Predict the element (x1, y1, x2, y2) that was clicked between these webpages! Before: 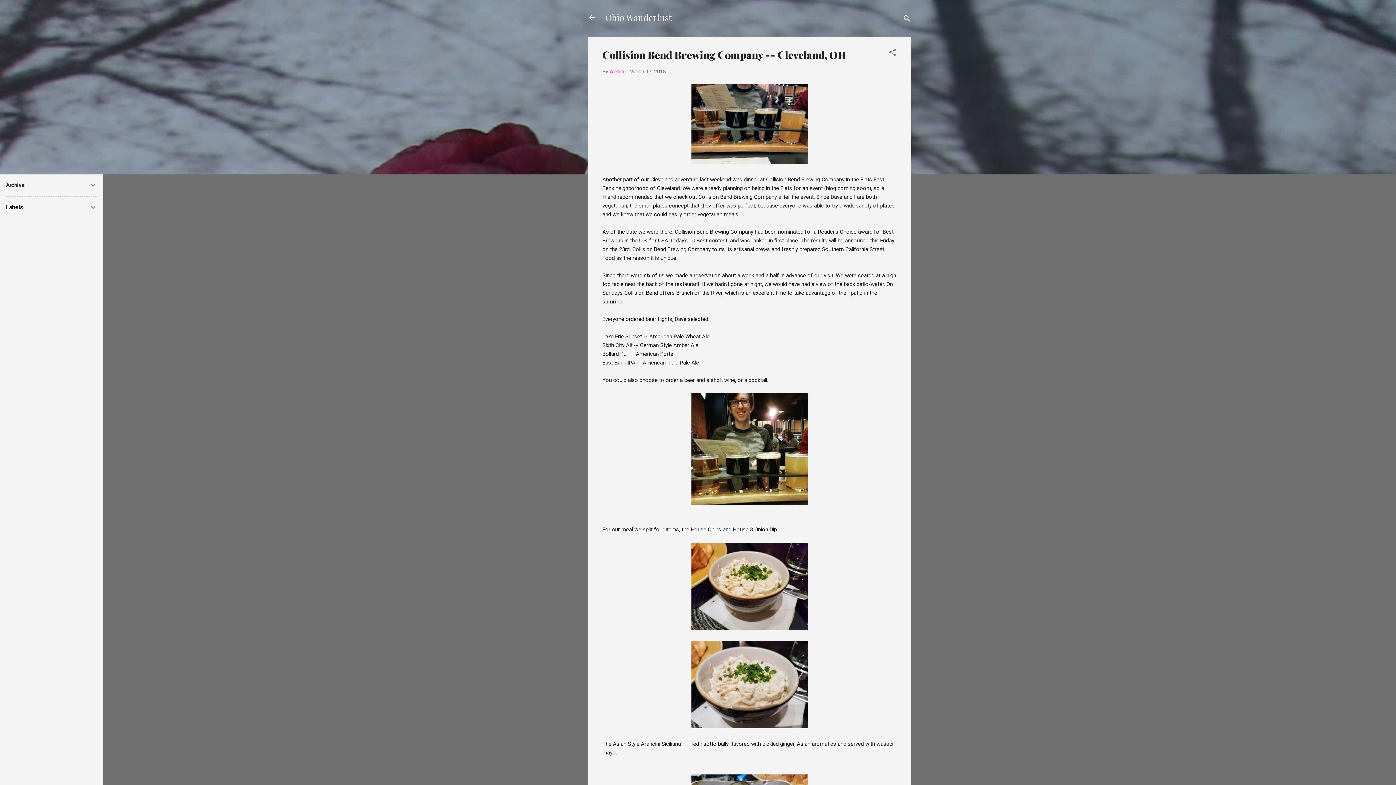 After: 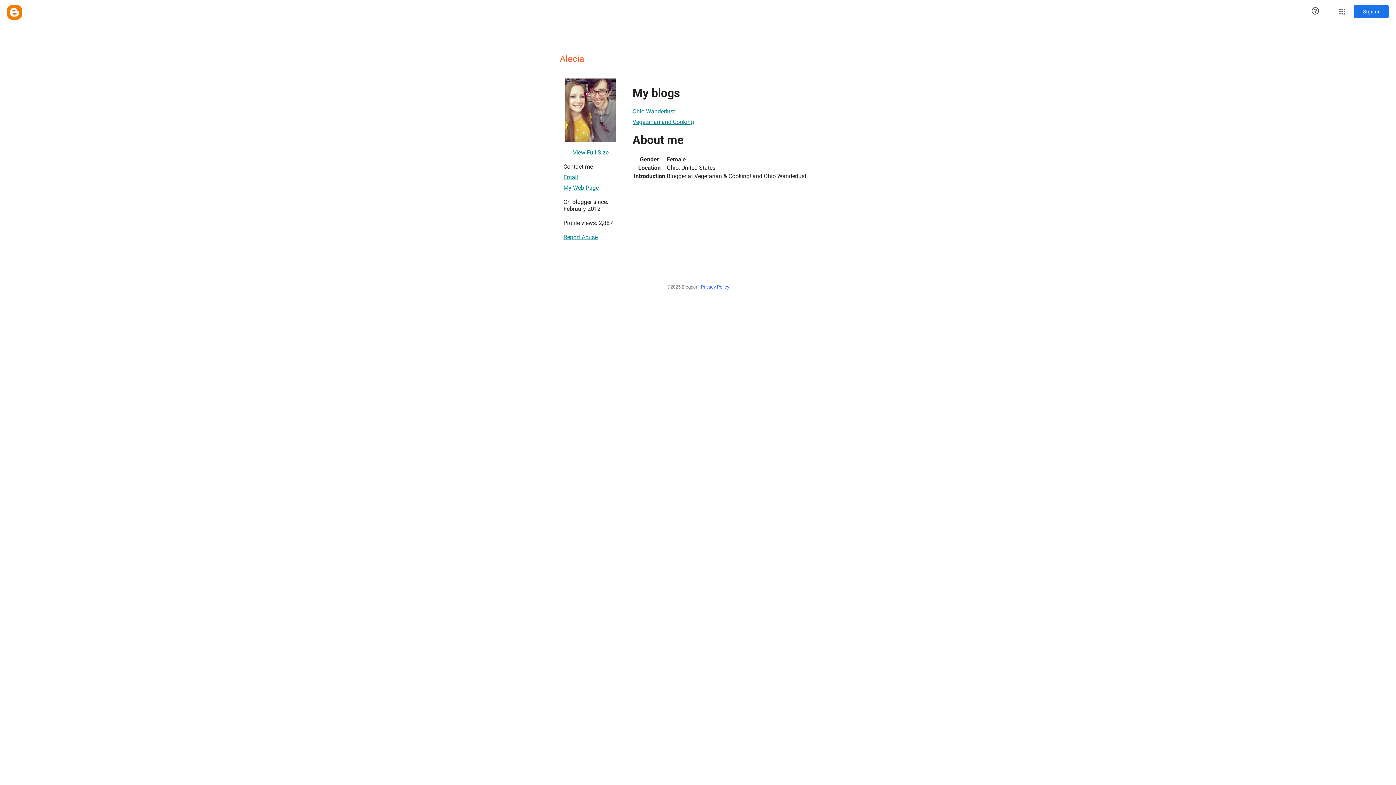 Action: label: Alecia bbox: (609, 68, 624, 74)